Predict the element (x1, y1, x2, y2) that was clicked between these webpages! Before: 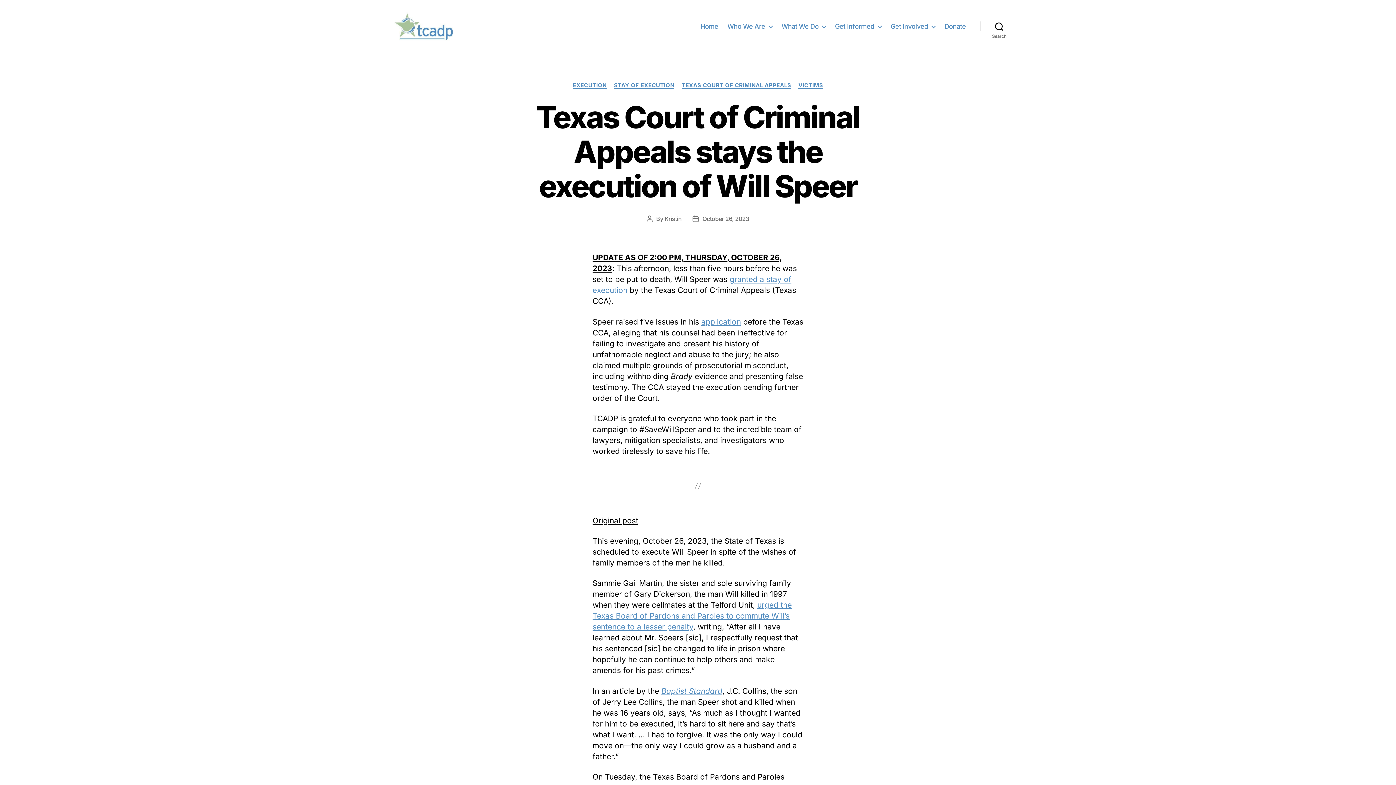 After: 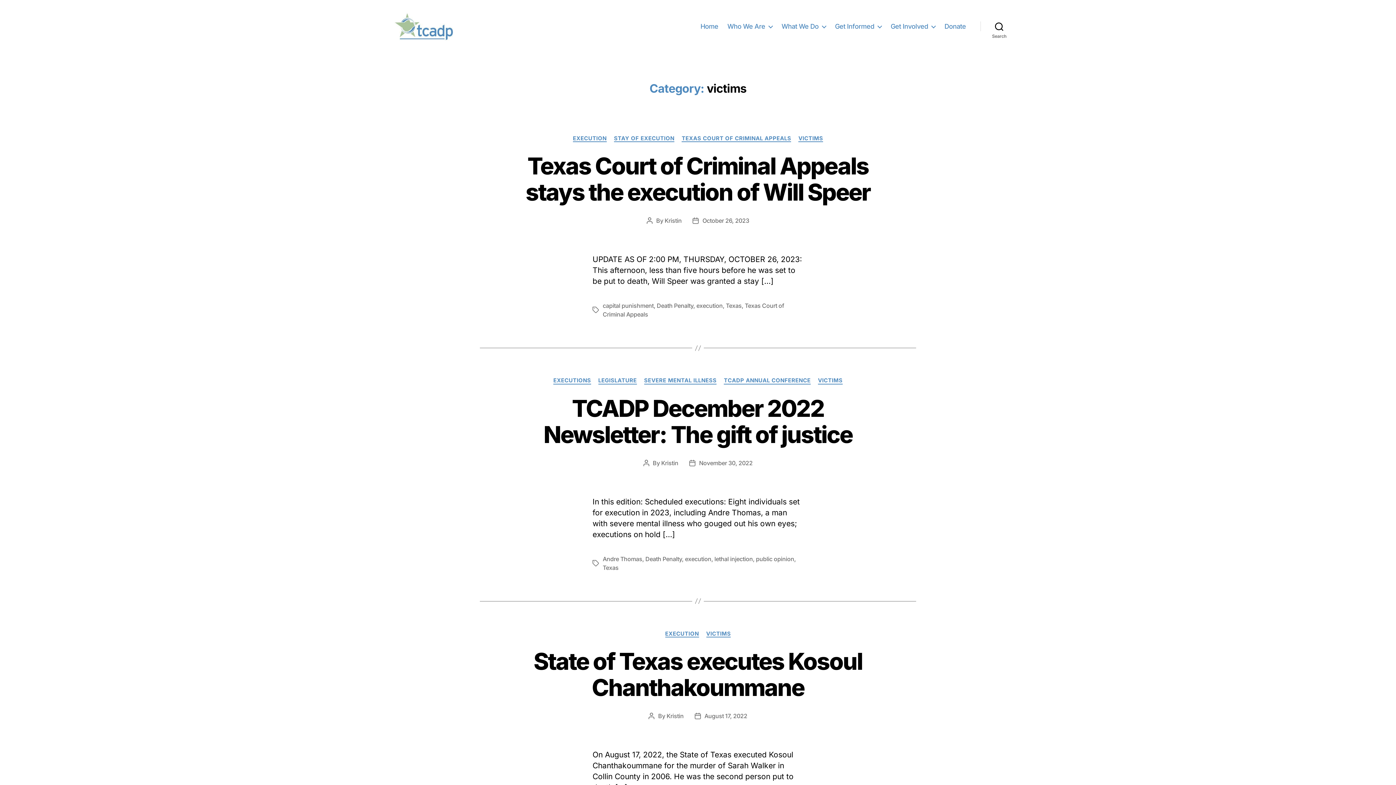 Action: bbox: (798, 82, 823, 89) label: VICTIMS